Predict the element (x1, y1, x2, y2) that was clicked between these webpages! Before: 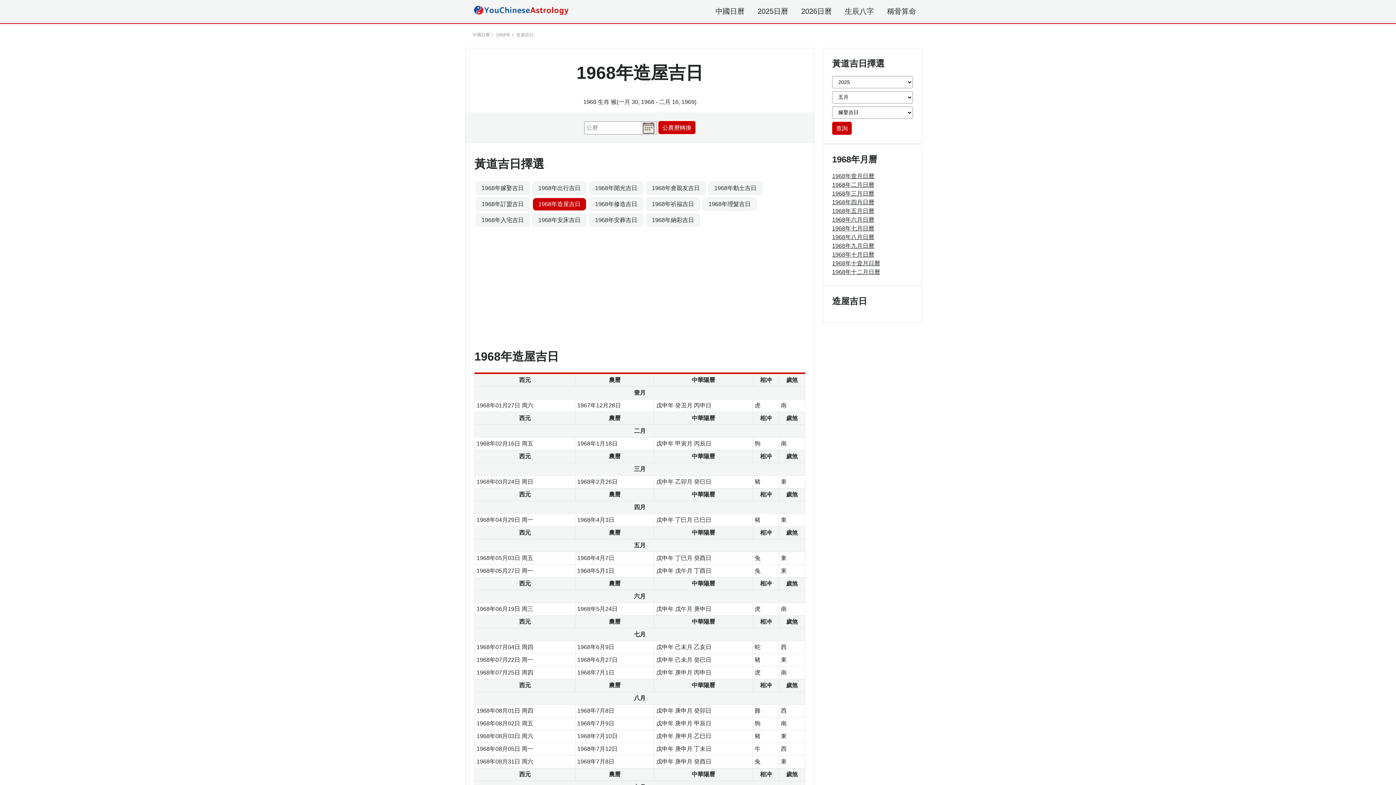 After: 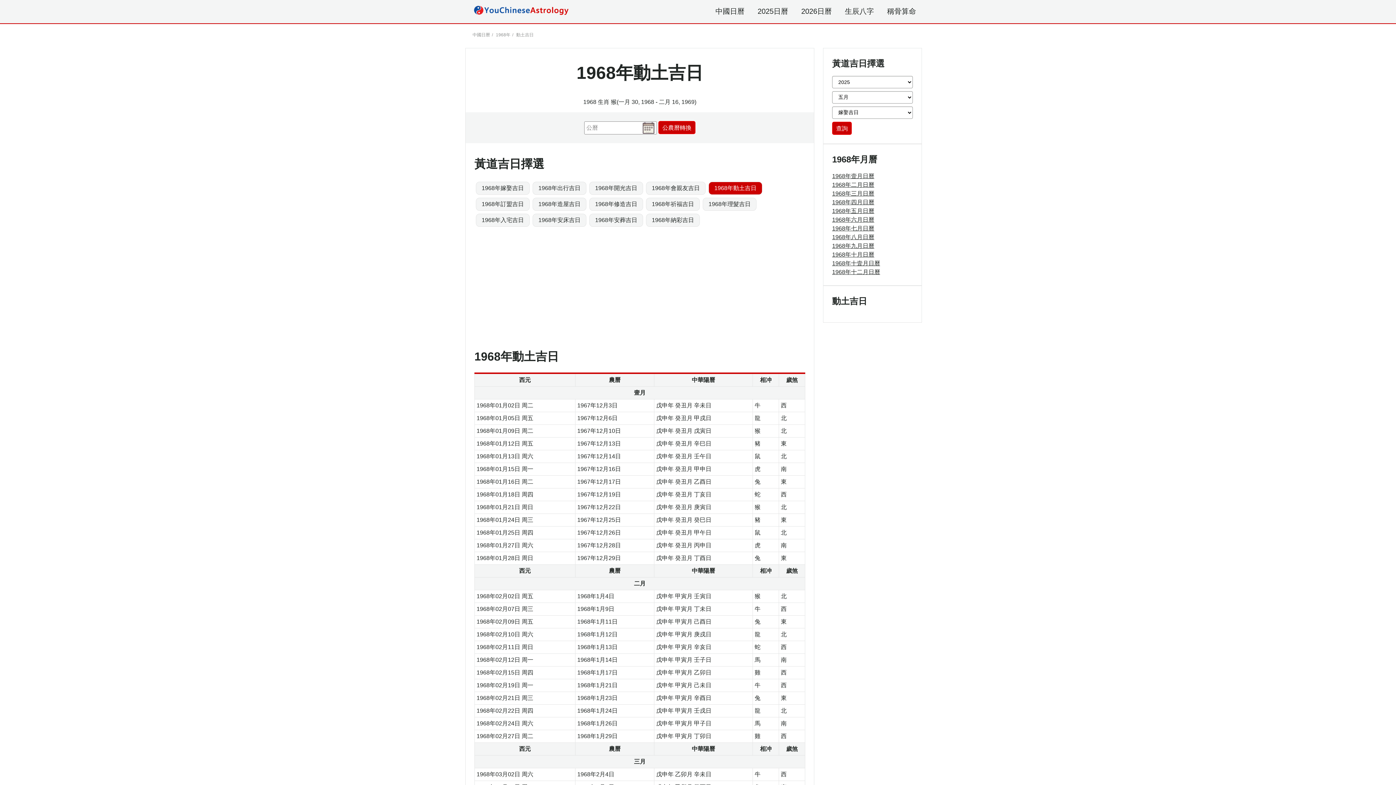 Action: label: 1968年動土吉日 bbox: (708, 181, 762, 194)